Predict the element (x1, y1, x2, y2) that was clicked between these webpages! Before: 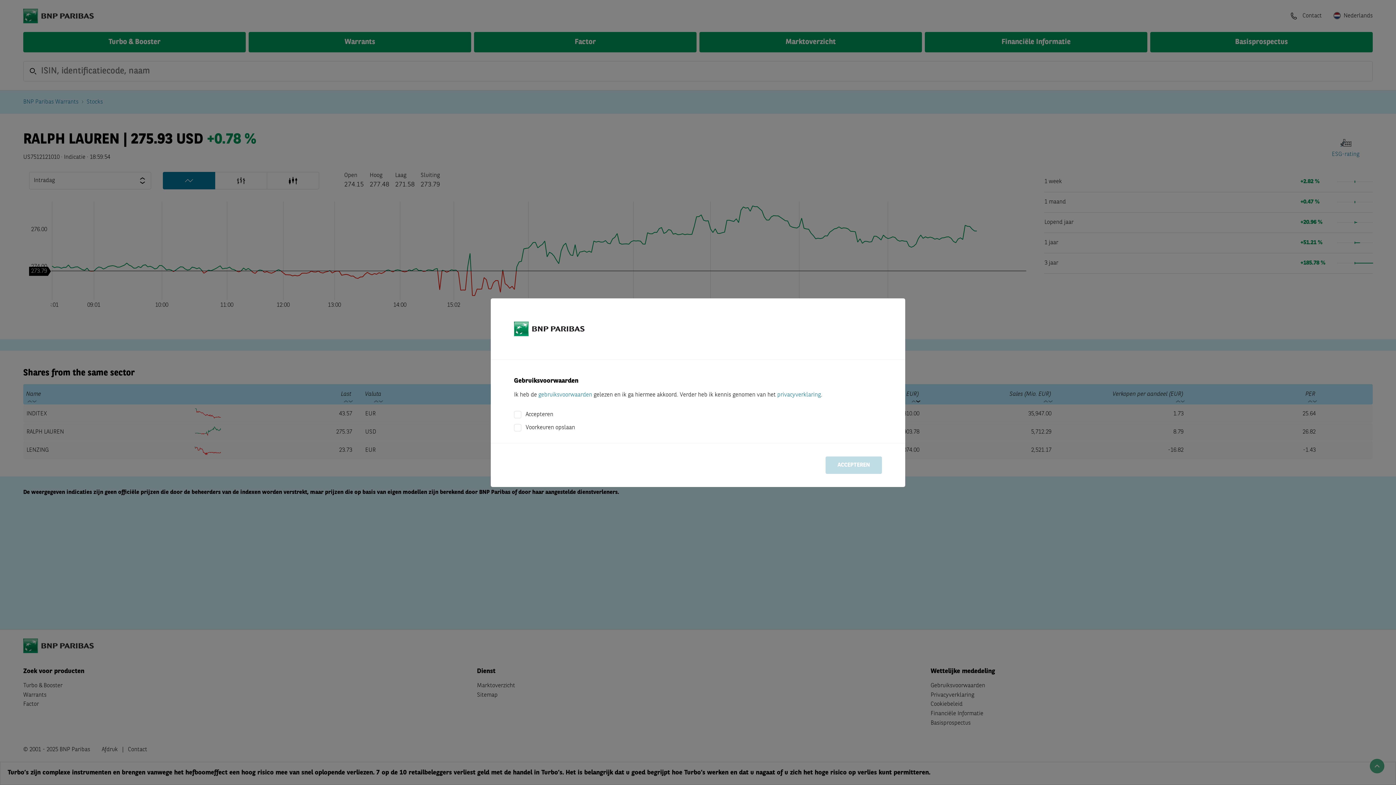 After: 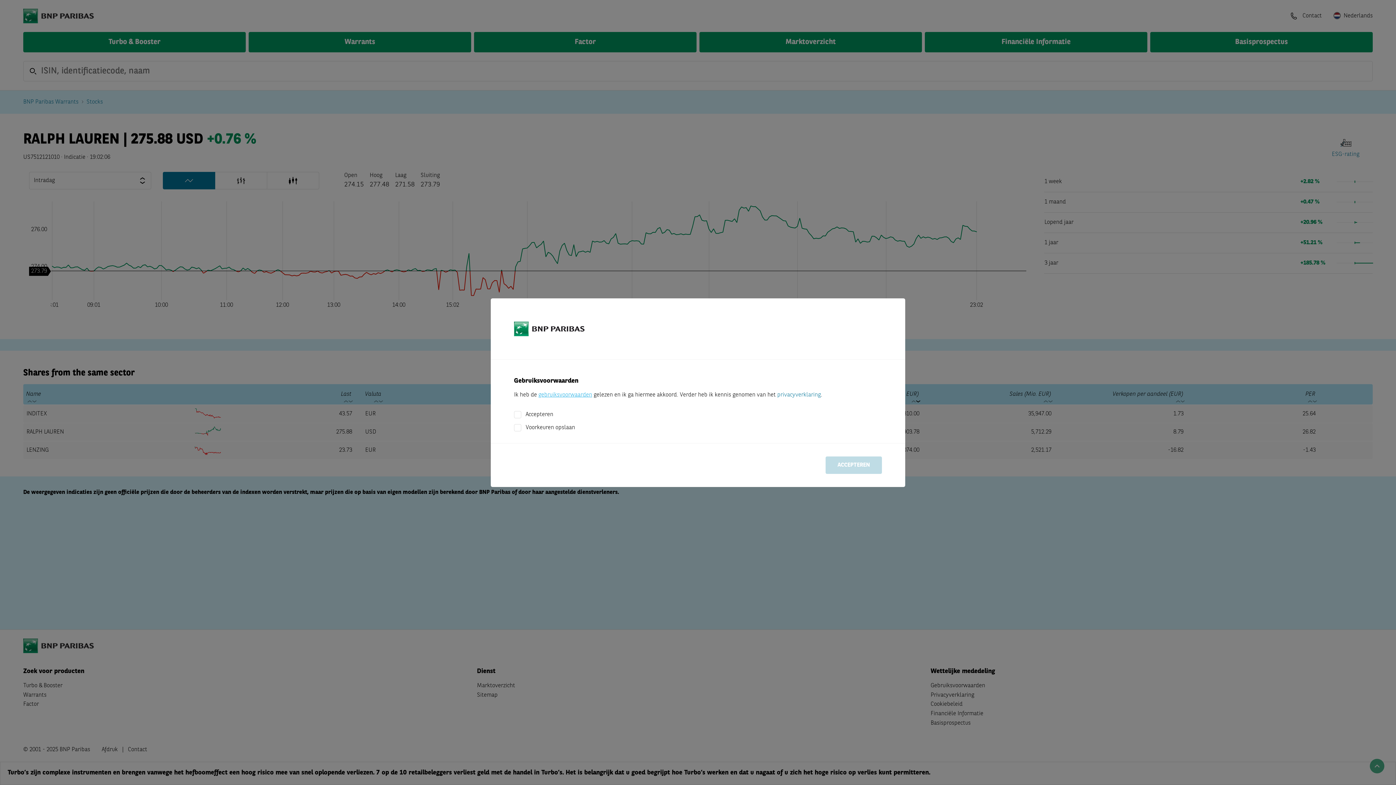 Action: bbox: (538, 392, 592, 398) label: gebruiksvoorwaarden